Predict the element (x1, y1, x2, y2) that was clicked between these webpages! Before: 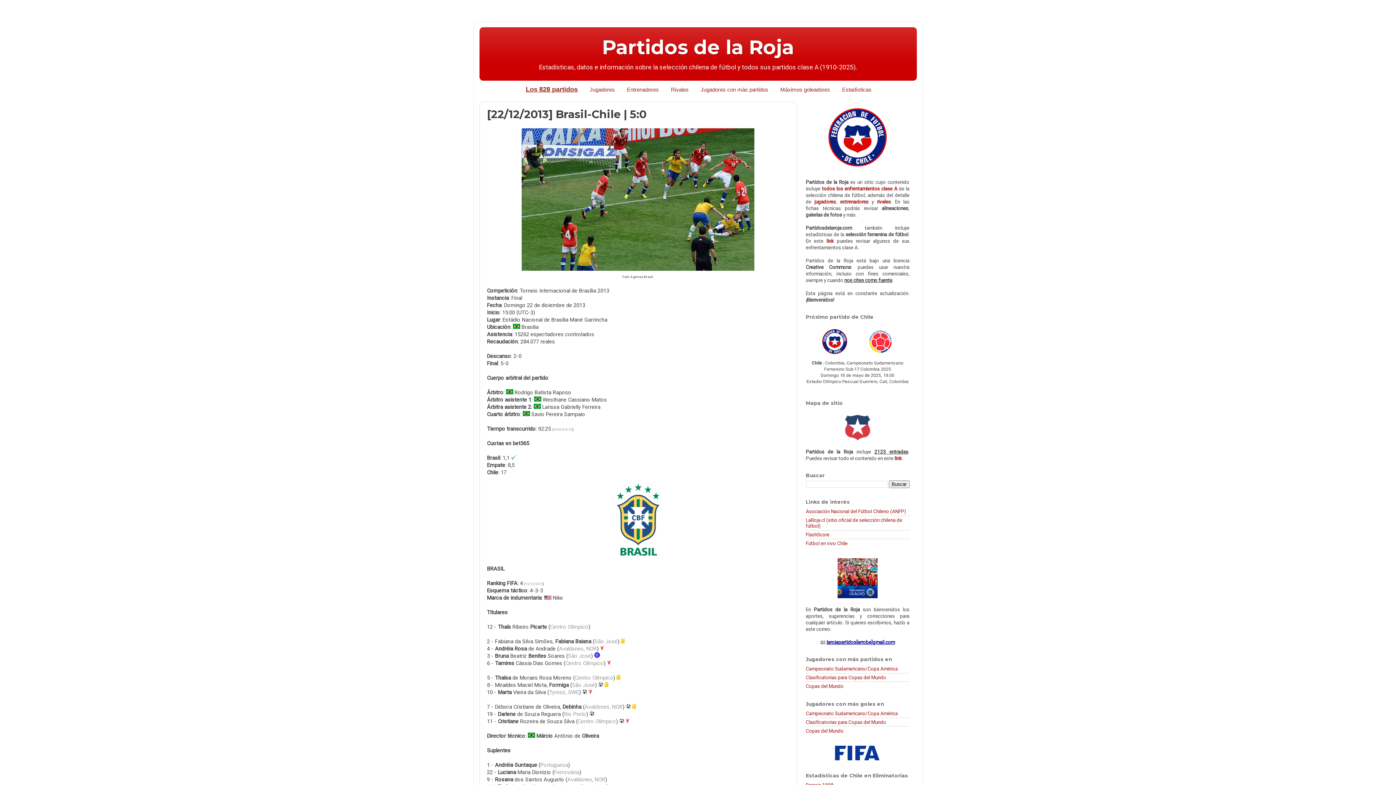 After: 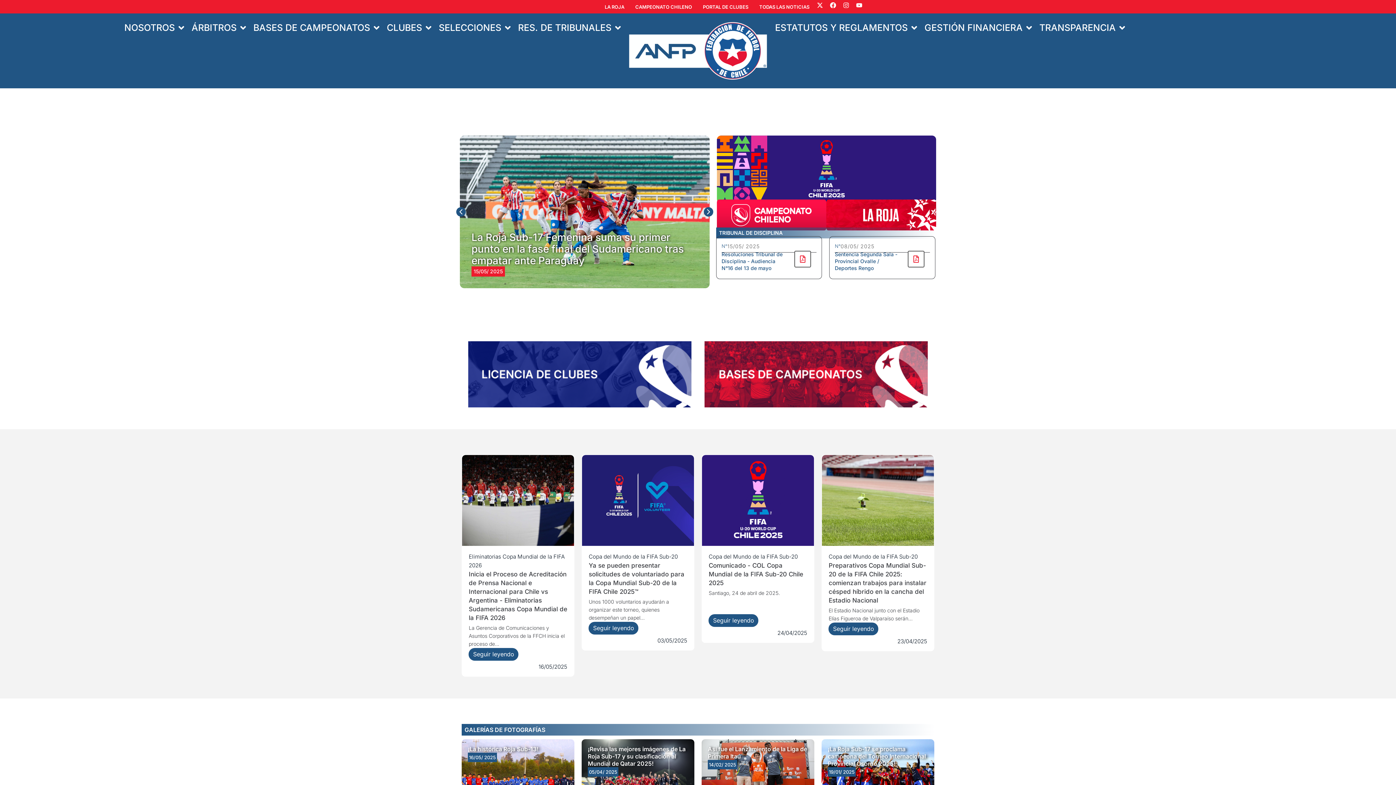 Action: bbox: (806, 508, 906, 514) label: Asociación Nacional del Fútbol Chileno (ANFP)